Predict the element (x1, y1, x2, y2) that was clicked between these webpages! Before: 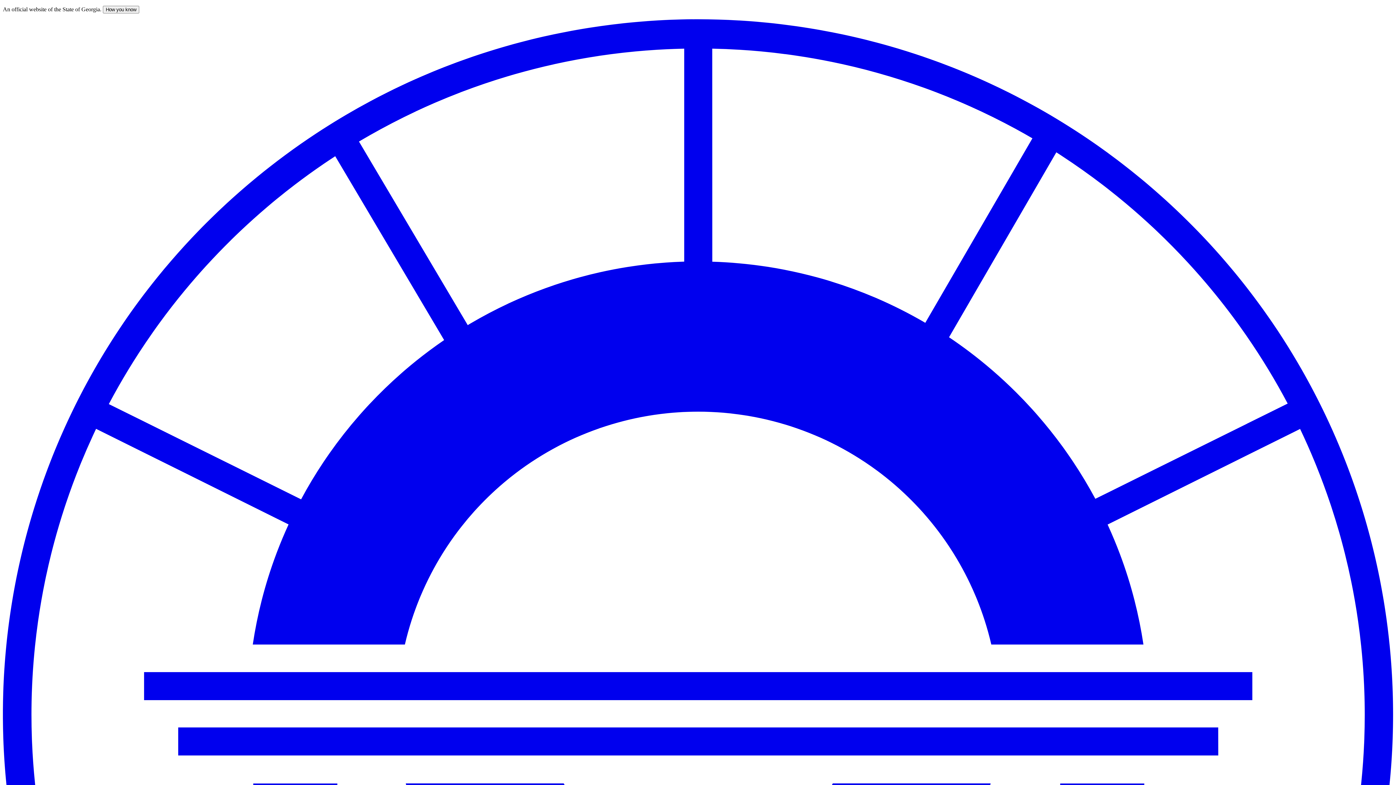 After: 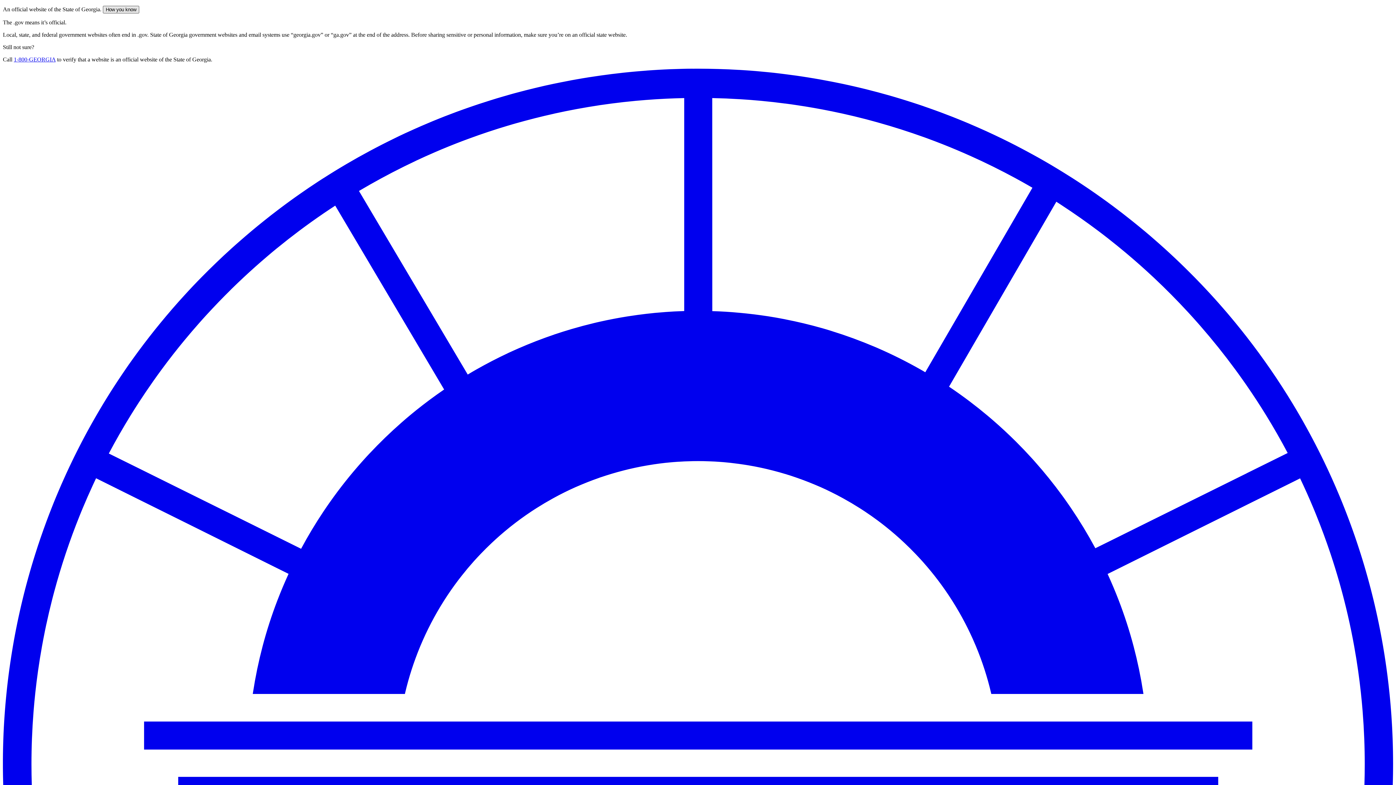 Action: label: How you know bbox: (102, 5, 139, 13)